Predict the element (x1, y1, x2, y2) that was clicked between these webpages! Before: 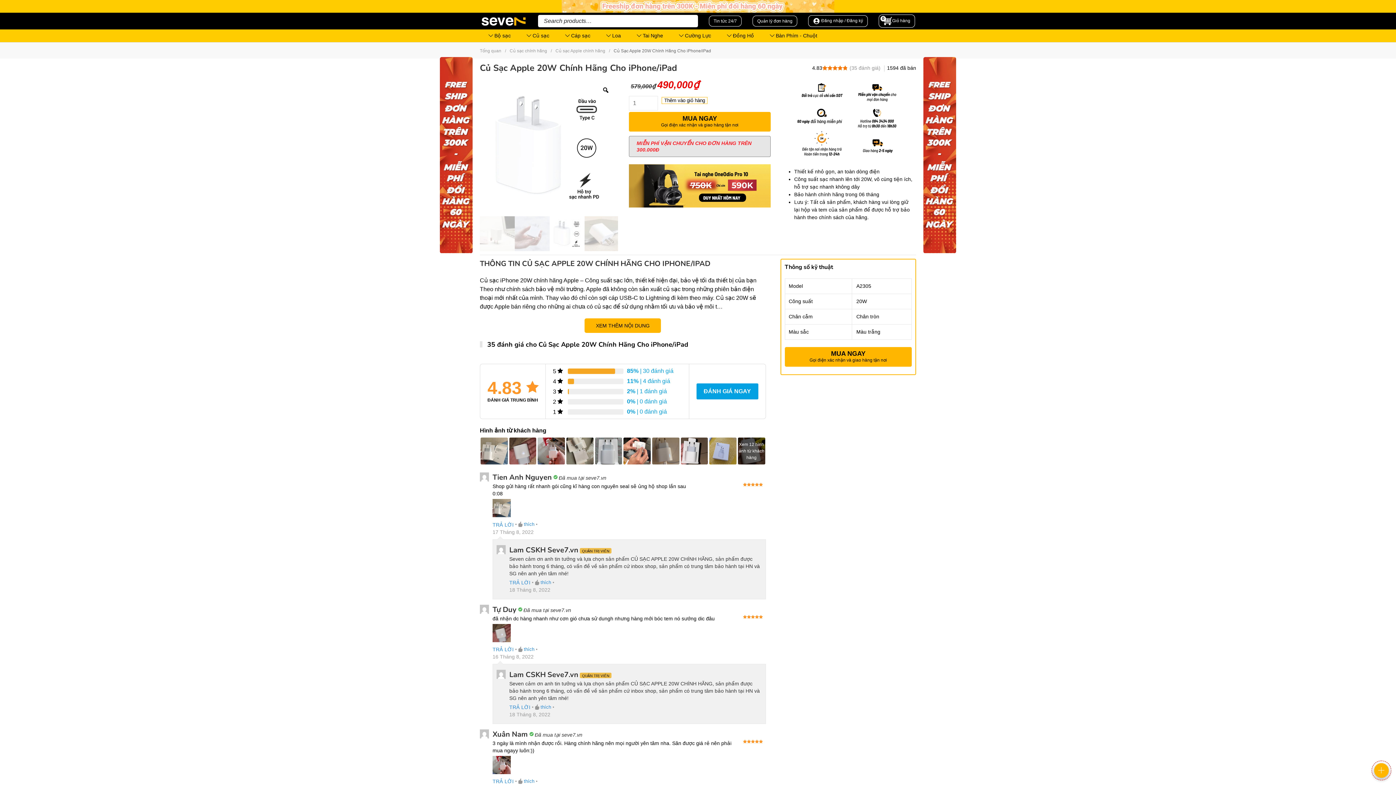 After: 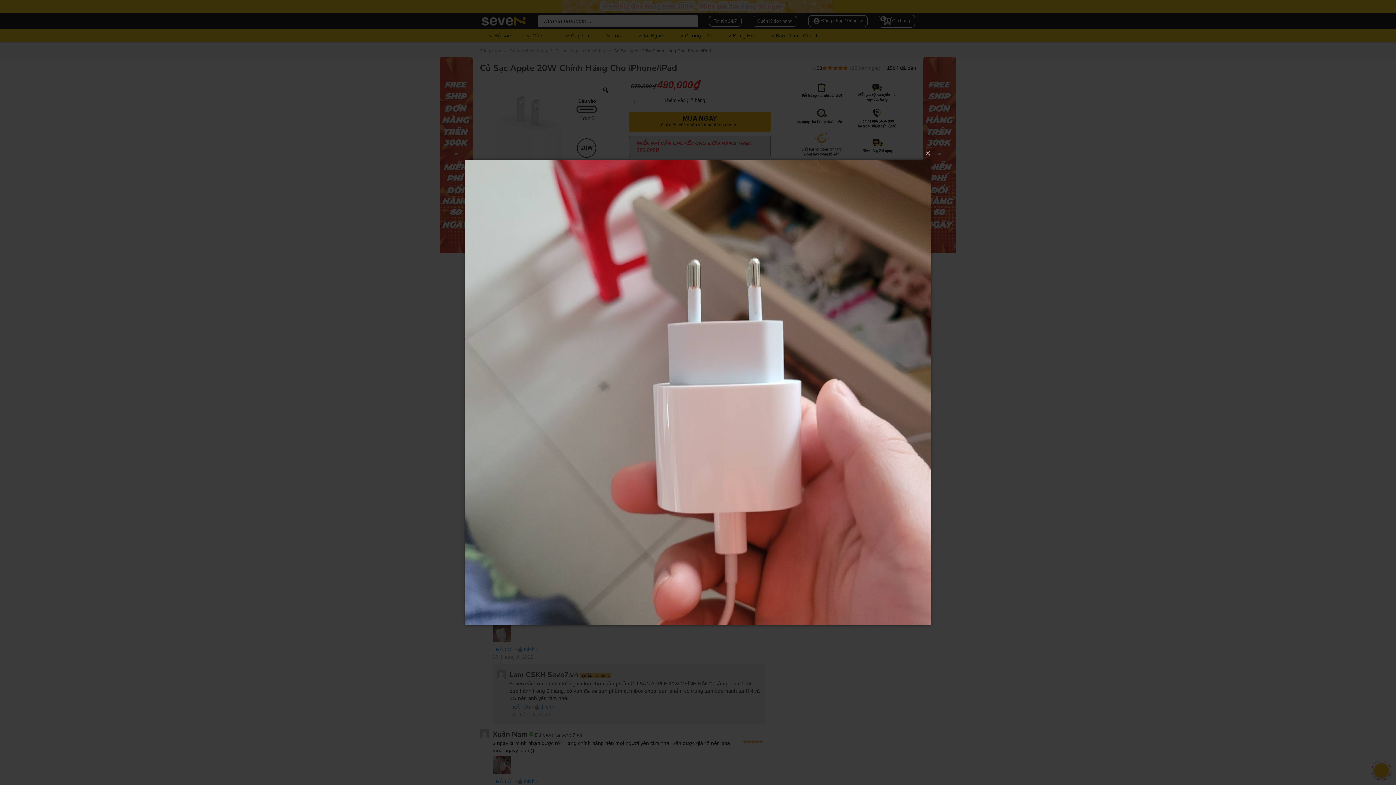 Action: bbox: (492, 756, 510, 774)